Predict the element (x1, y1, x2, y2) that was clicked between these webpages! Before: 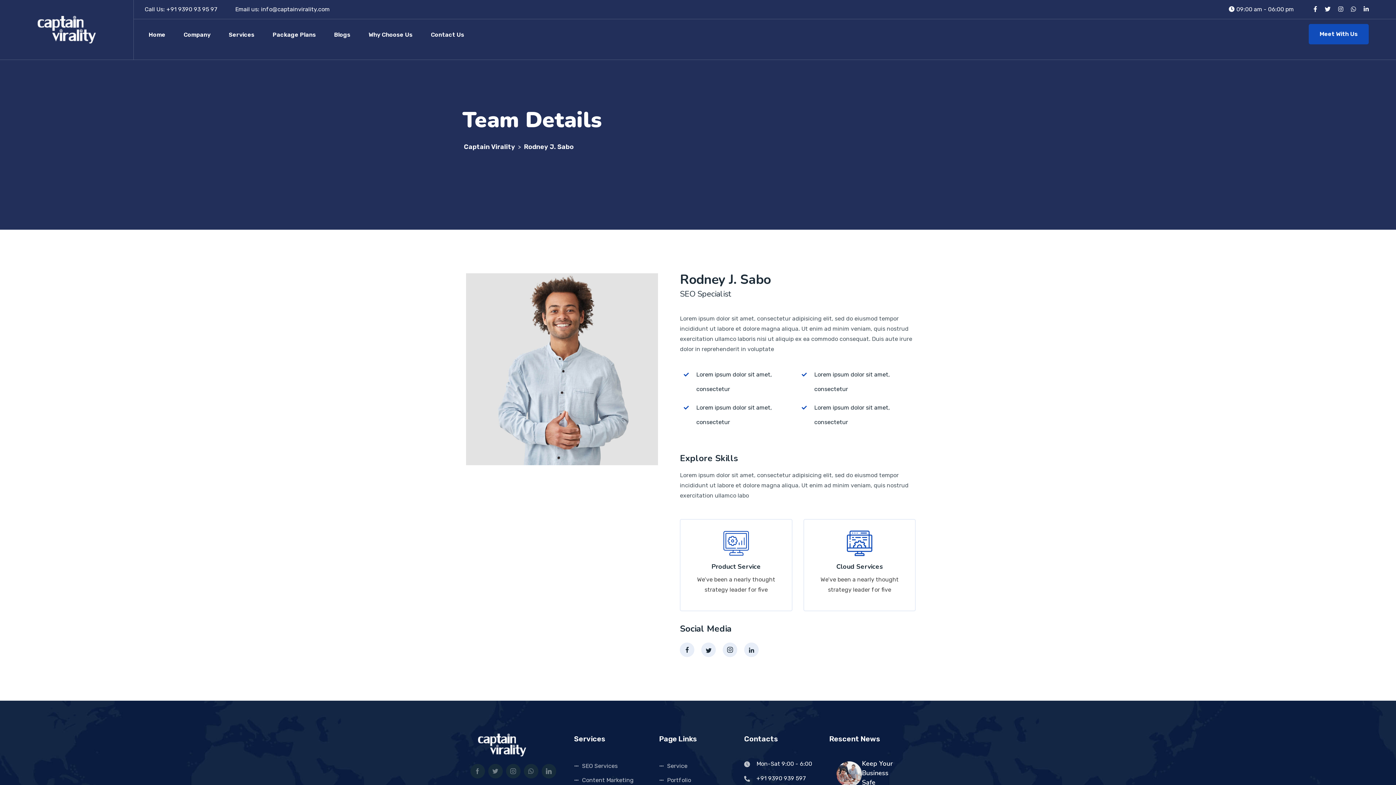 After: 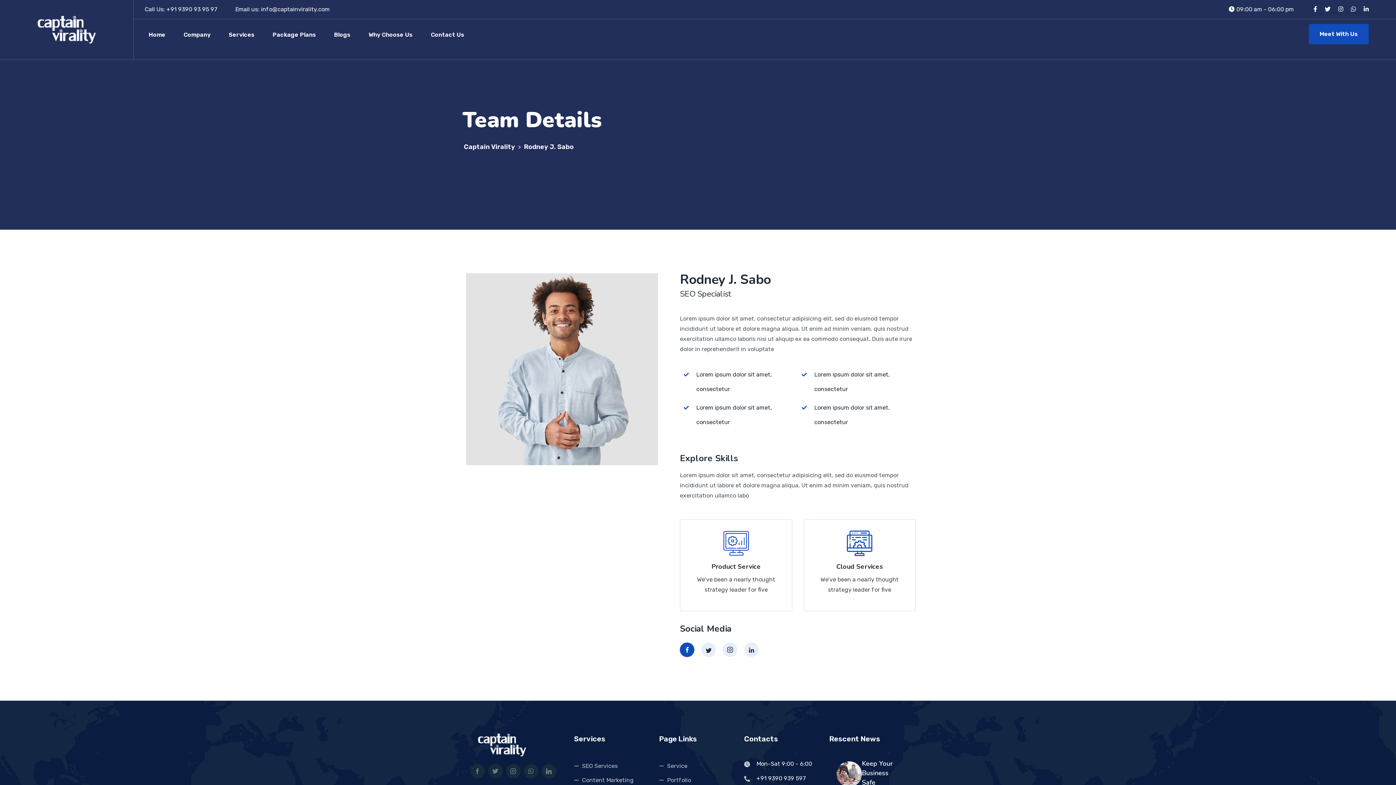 Action: bbox: (680, 642, 694, 657)